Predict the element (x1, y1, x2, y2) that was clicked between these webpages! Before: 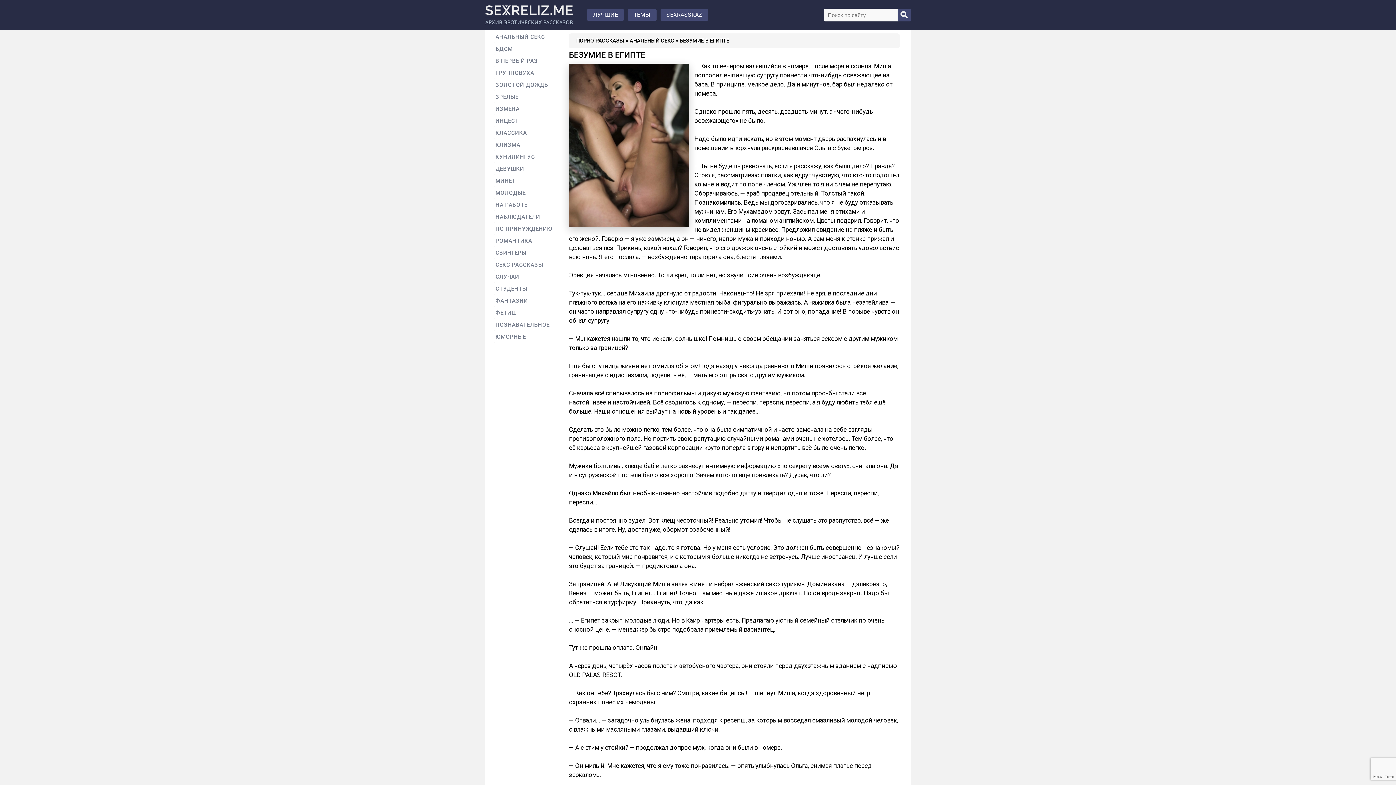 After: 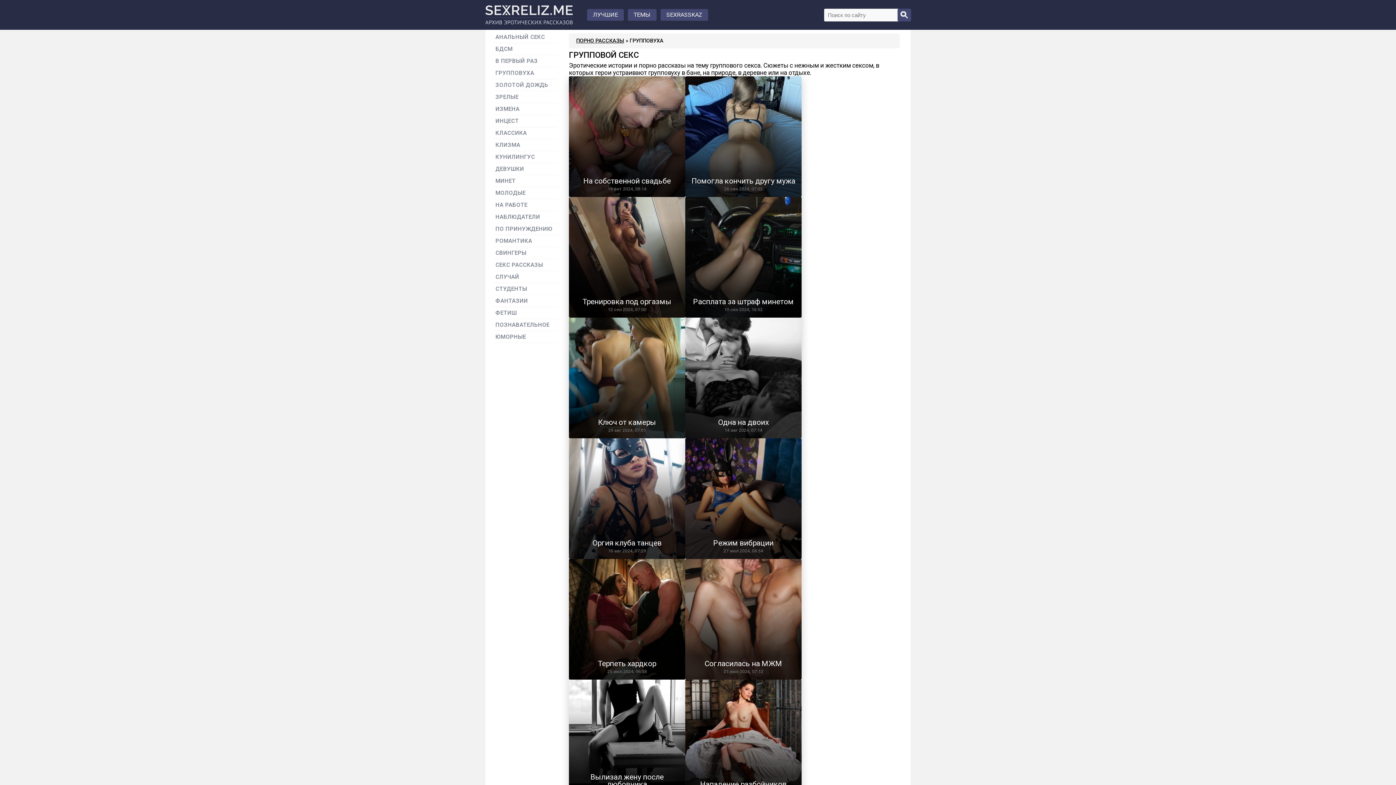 Action: label: ГРУППОВУХА bbox: (495, 70, 557, 76)